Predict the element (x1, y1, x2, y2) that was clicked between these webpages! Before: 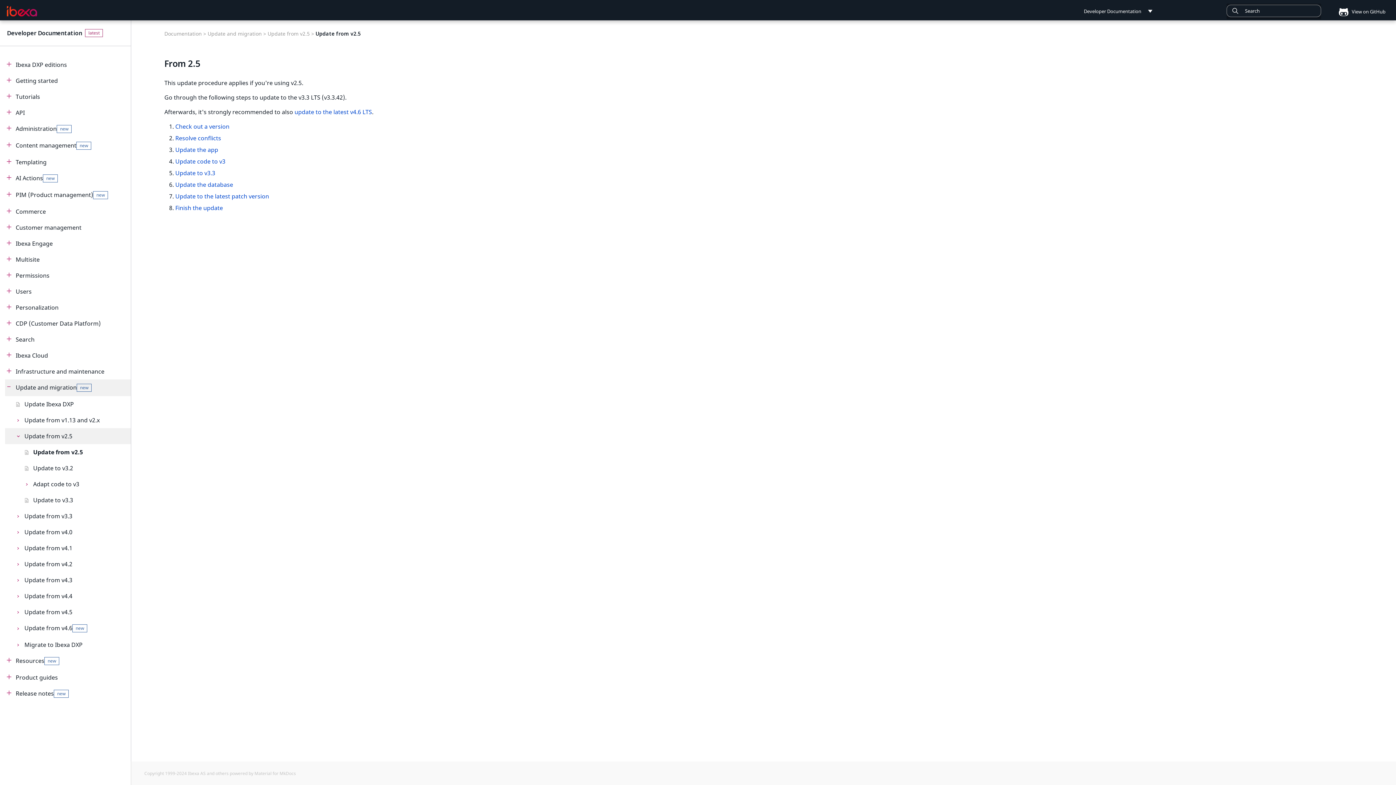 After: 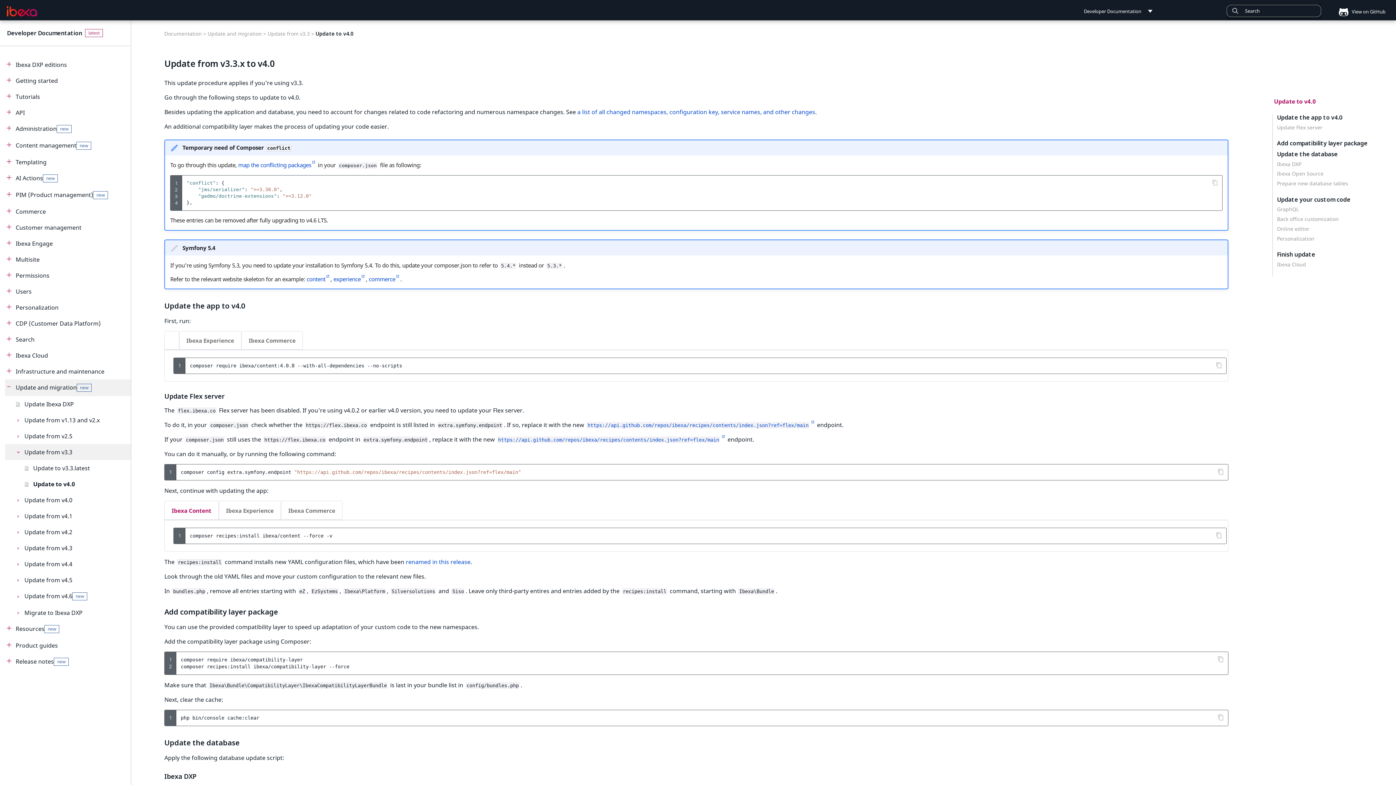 Action: bbox: (294, 107, 372, 115) label: update to the latest v4.6 LTS